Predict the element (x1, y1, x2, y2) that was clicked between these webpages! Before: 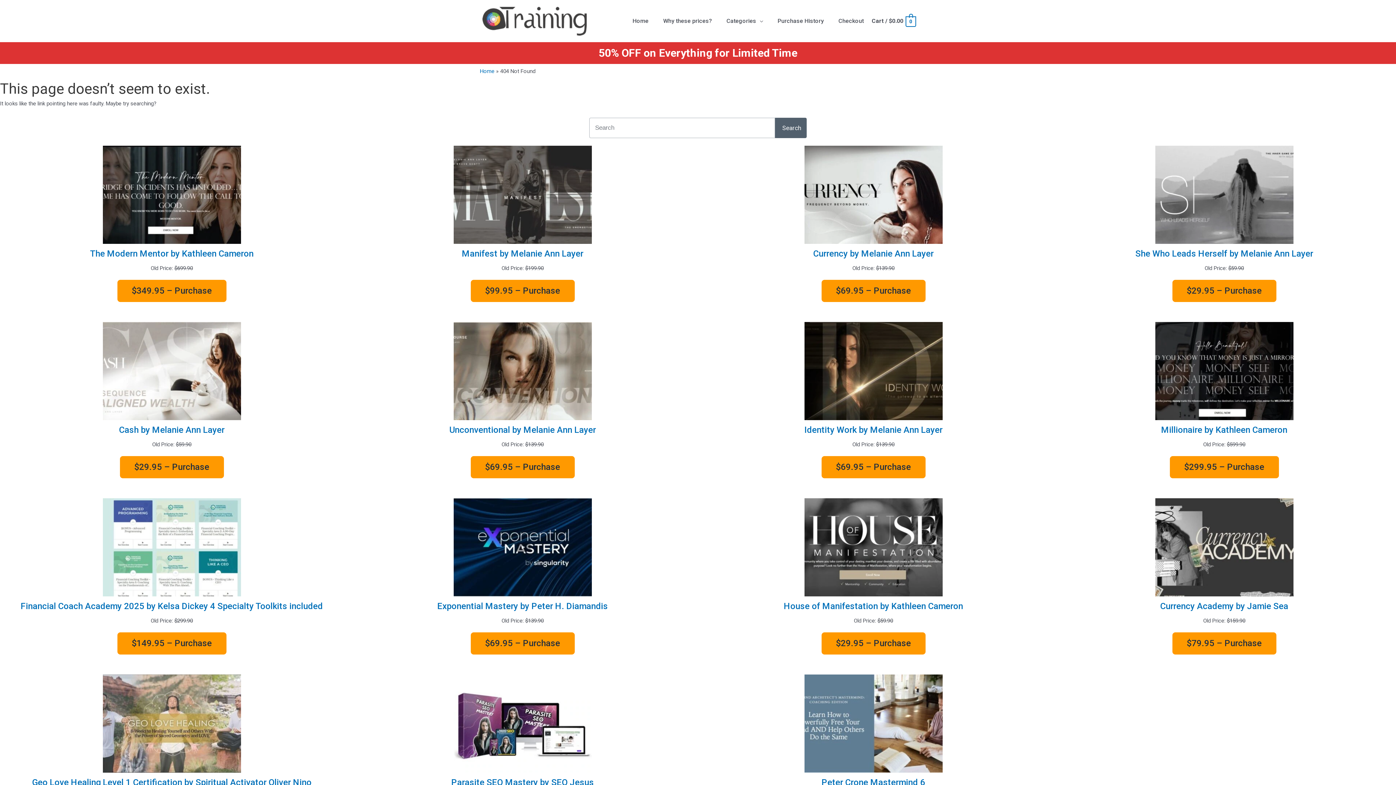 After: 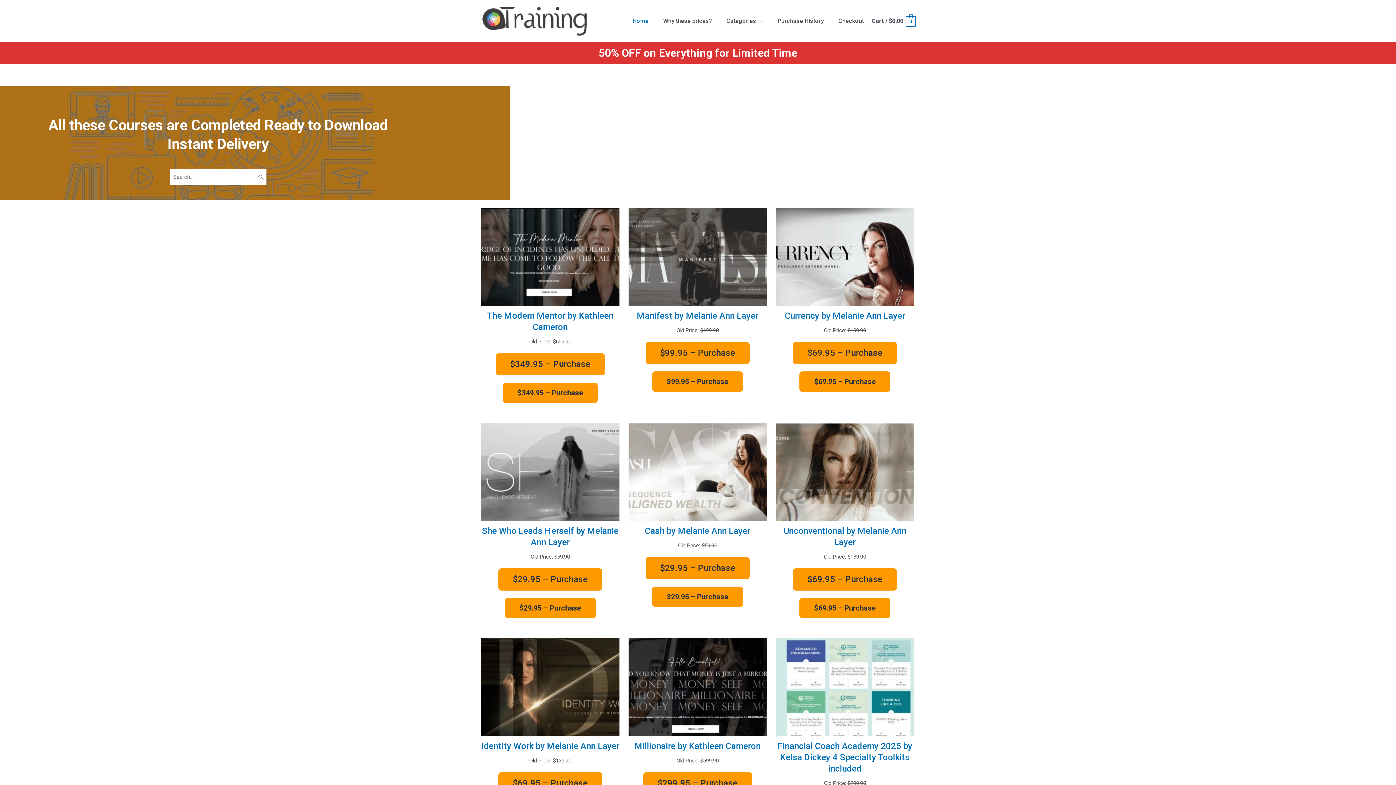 Action: bbox: (625, 9, 656, 32) label: Home